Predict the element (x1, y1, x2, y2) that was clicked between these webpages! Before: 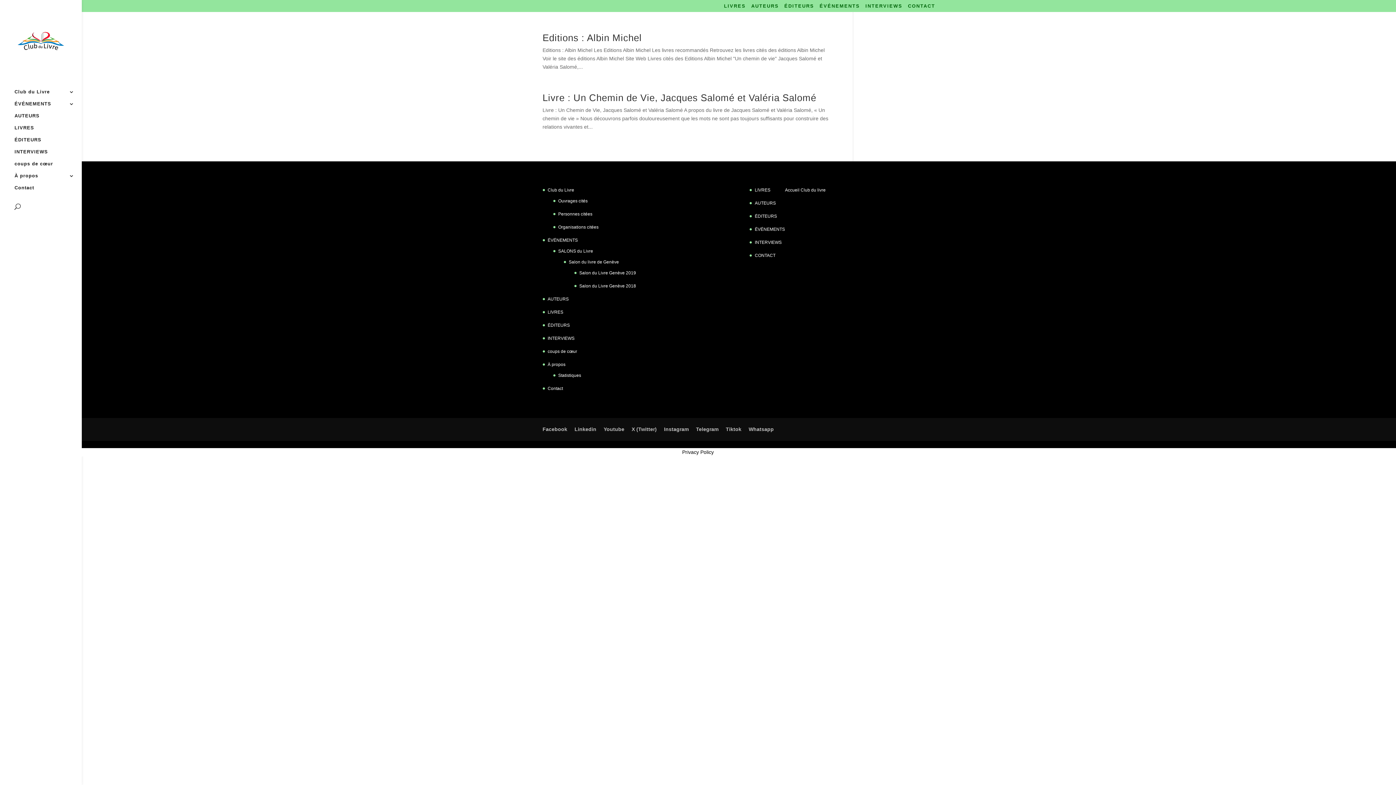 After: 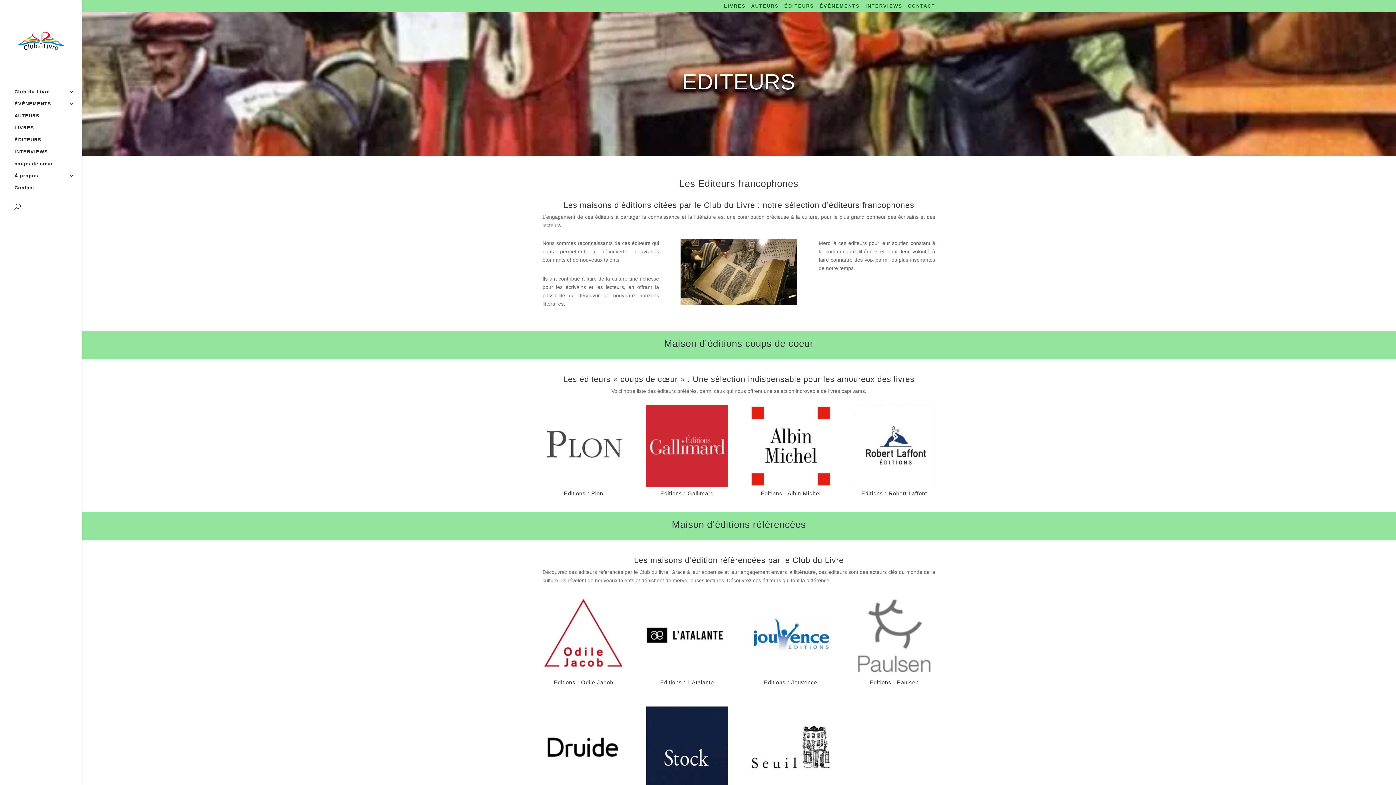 Action: bbox: (784, 3, 814, 11) label: ÉDITEURS